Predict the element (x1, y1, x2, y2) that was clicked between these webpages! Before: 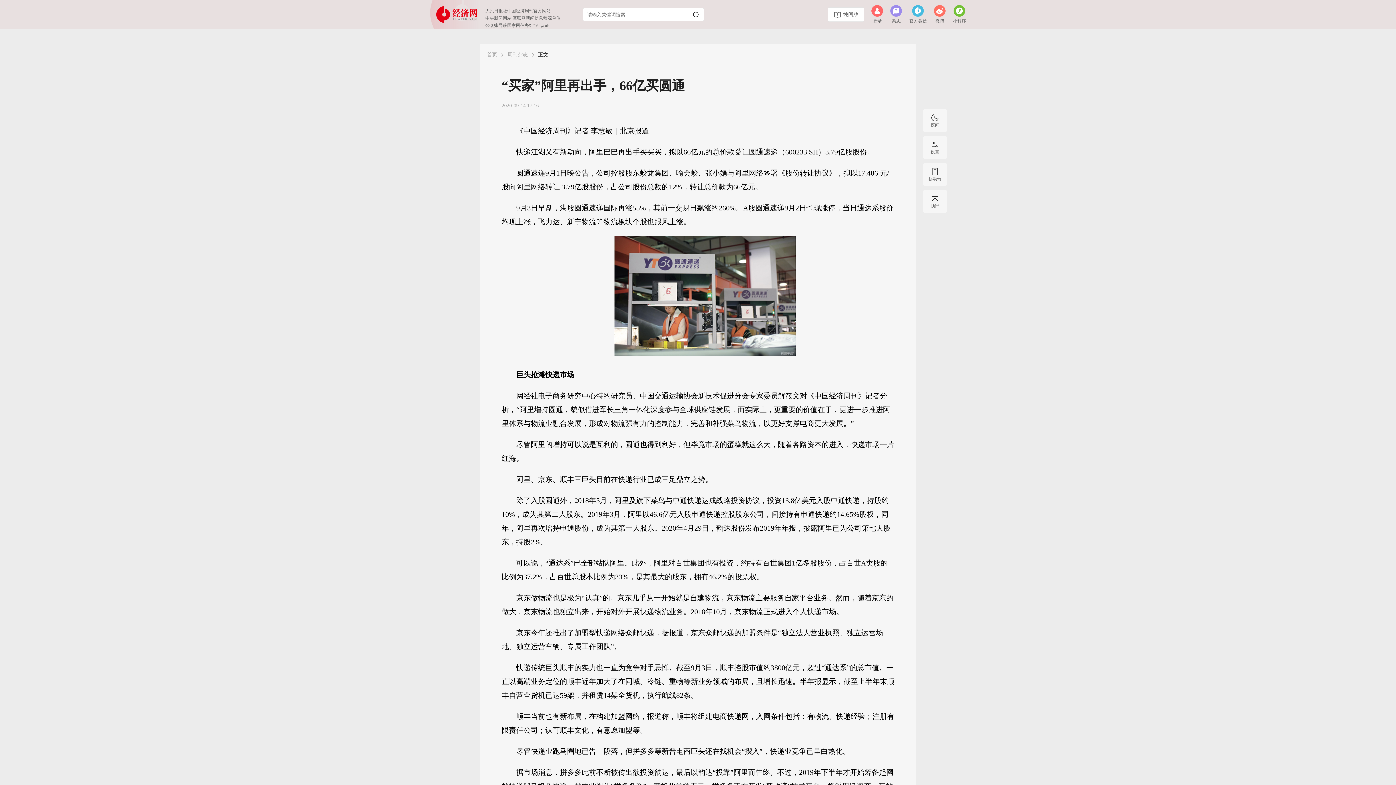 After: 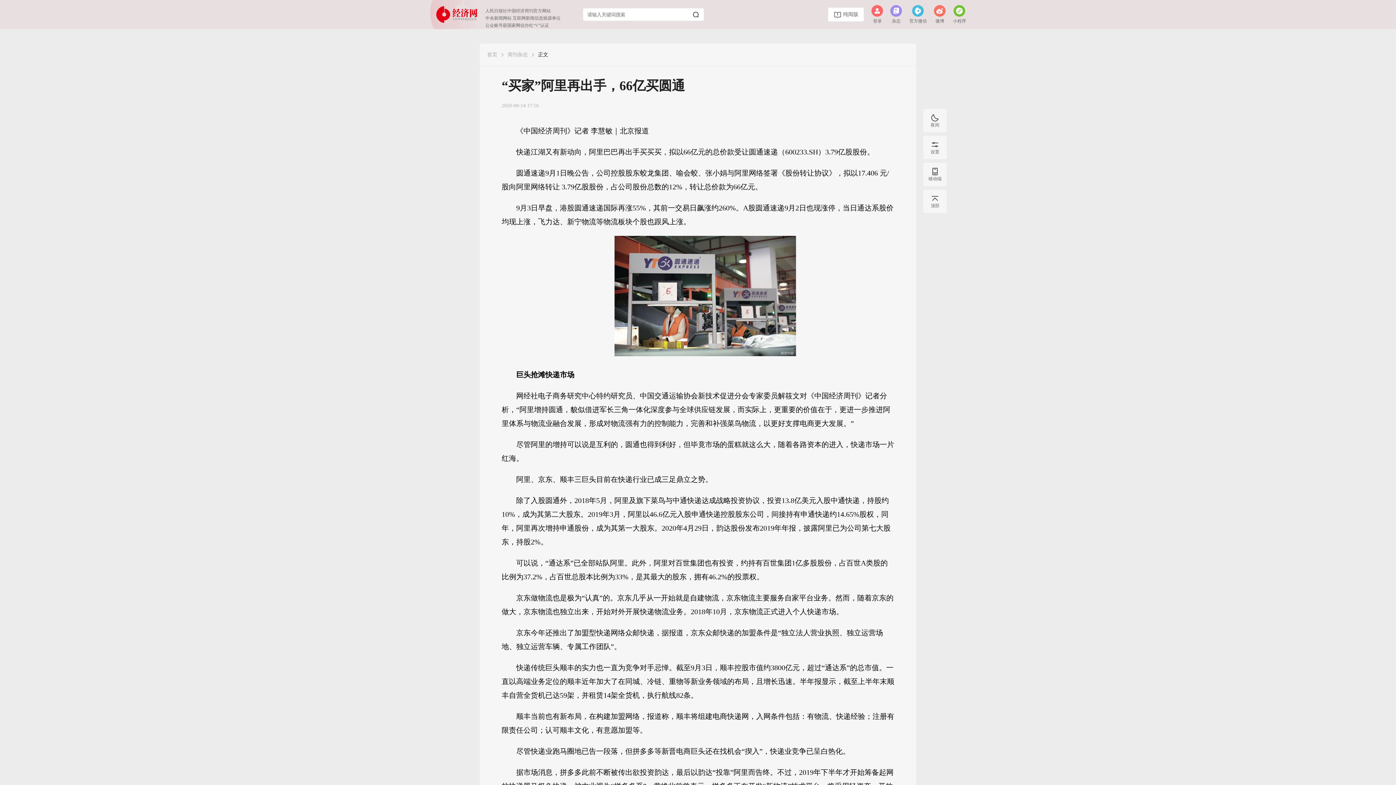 Action: bbox: (934, 4, 945, 16)